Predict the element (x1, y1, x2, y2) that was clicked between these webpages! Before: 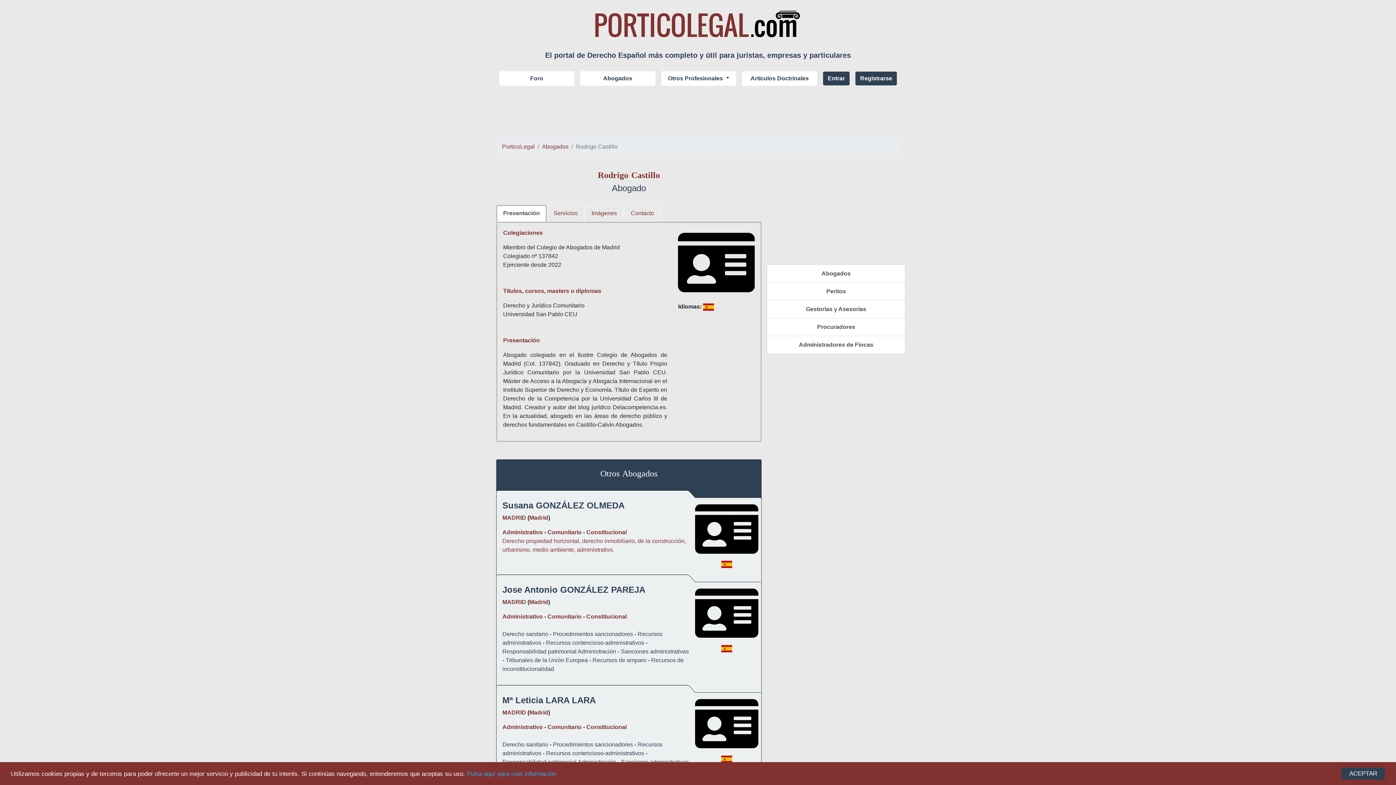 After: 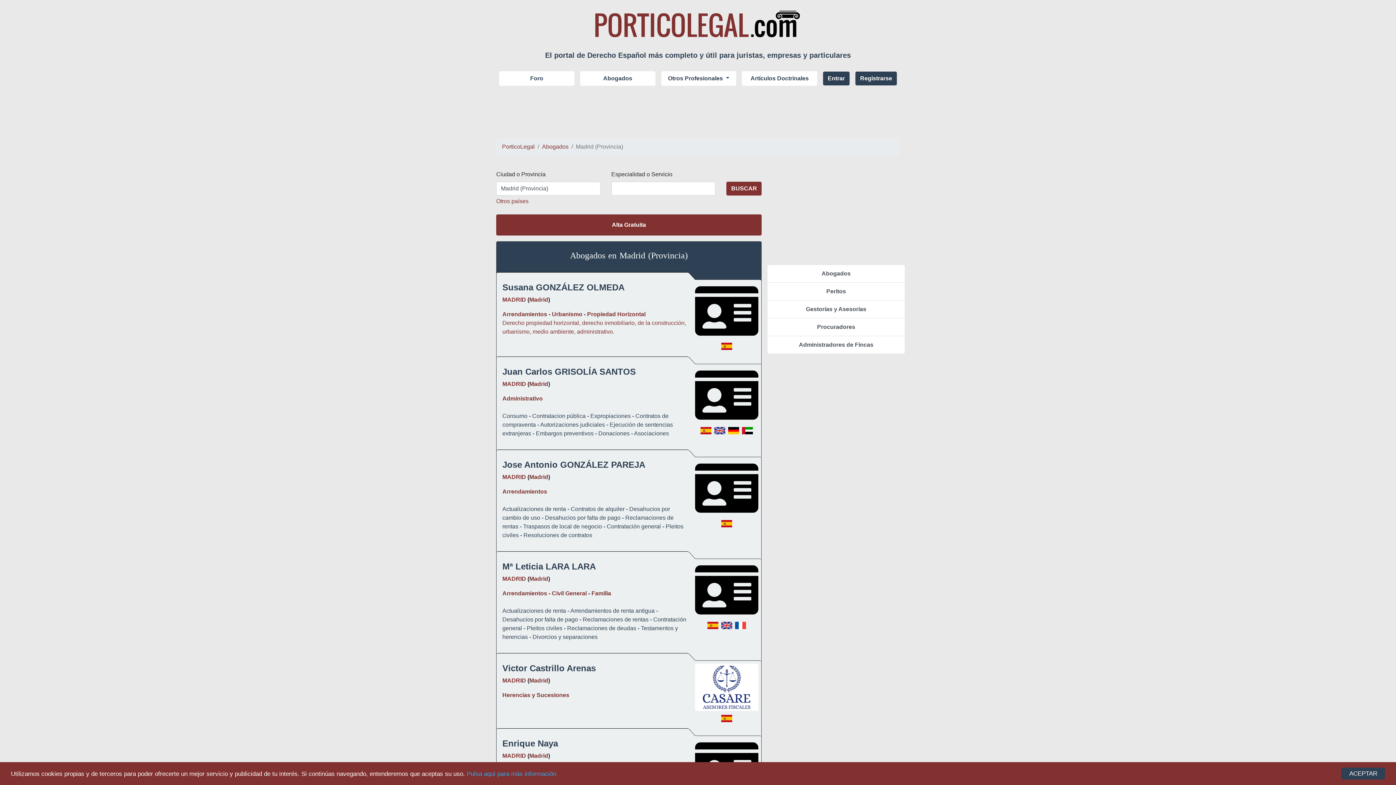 Action: label: Madrid bbox: (529, 599, 548, 605)